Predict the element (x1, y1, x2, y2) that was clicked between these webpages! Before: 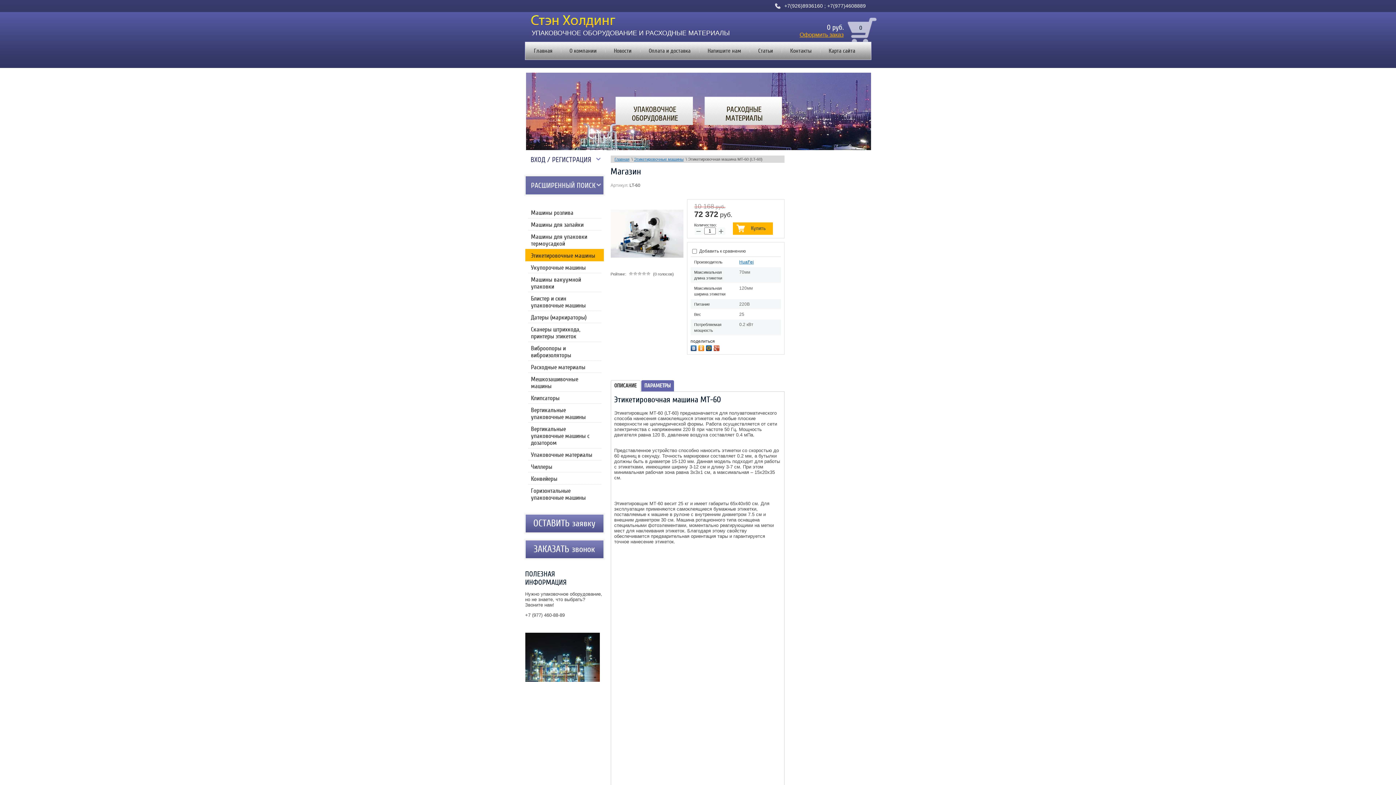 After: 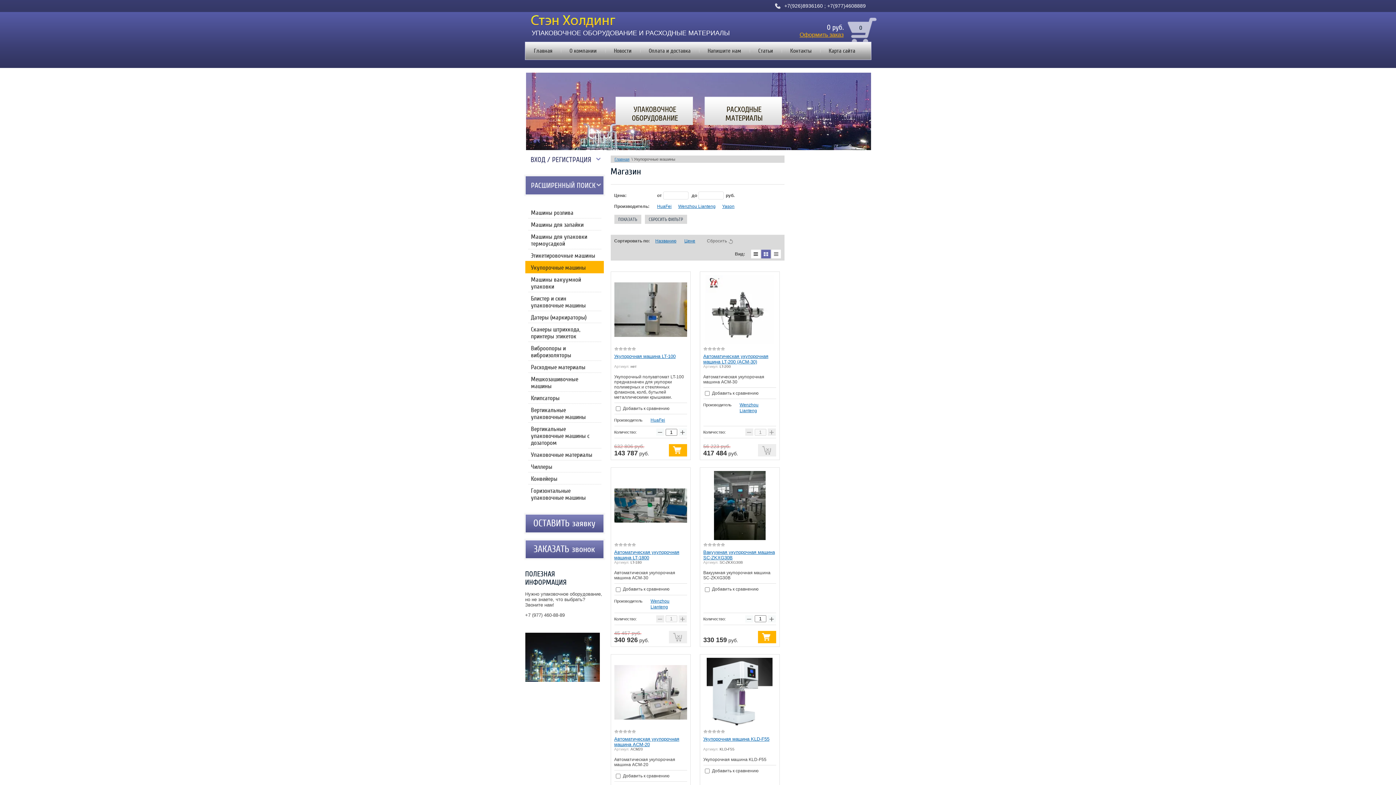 Action: label: Укупорочные машины bbox: (525, 261, 603, 273)